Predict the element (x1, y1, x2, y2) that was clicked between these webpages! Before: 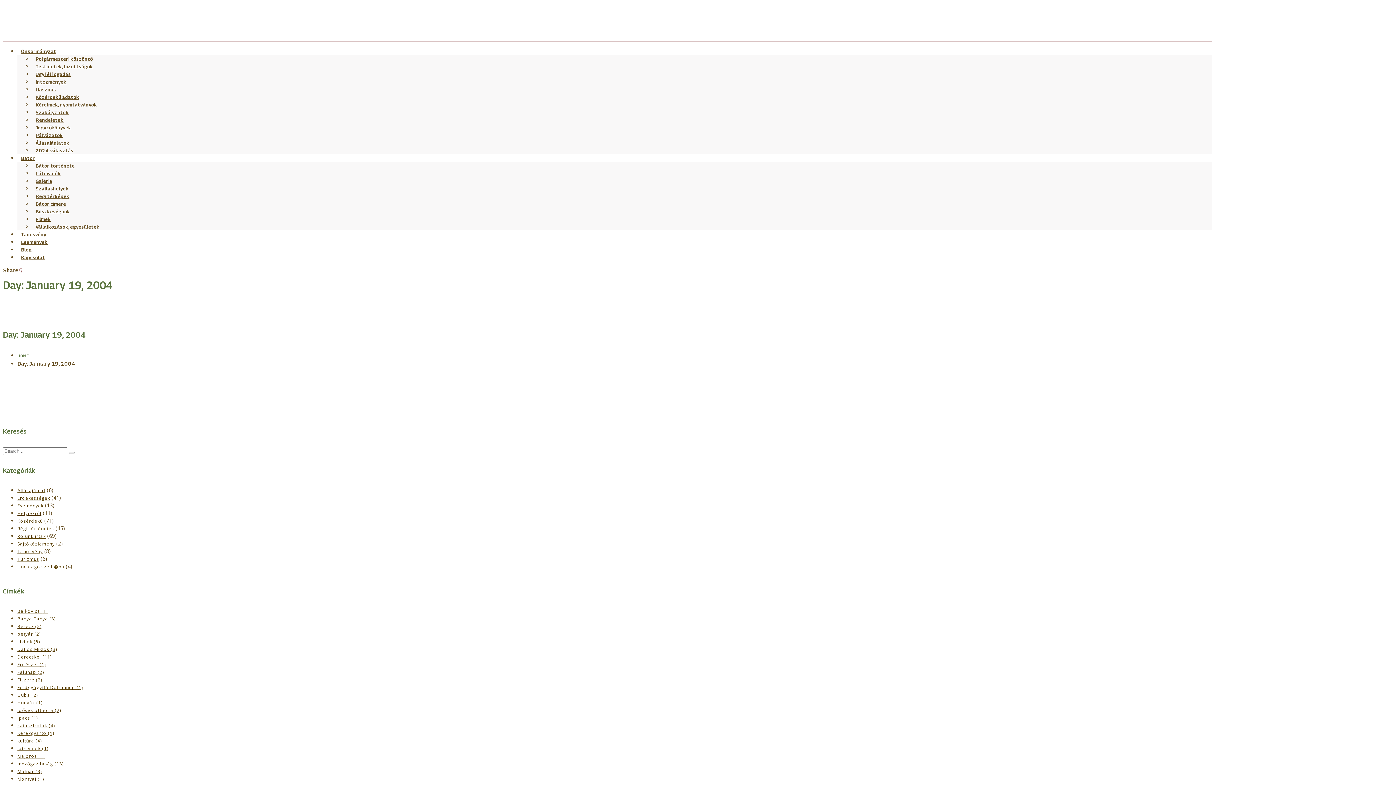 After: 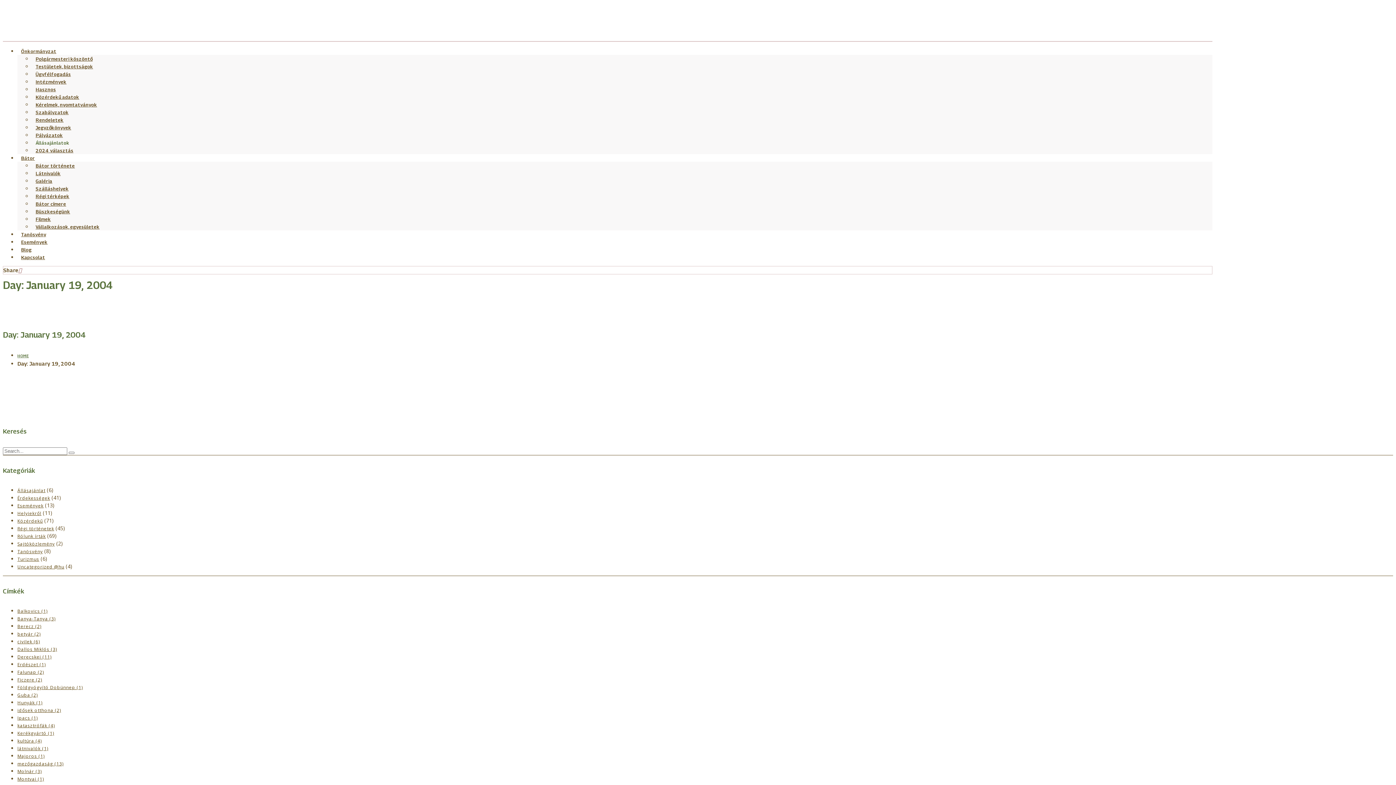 Action: label: Állásajánlatok bbox: (32, 136, 73, 149)